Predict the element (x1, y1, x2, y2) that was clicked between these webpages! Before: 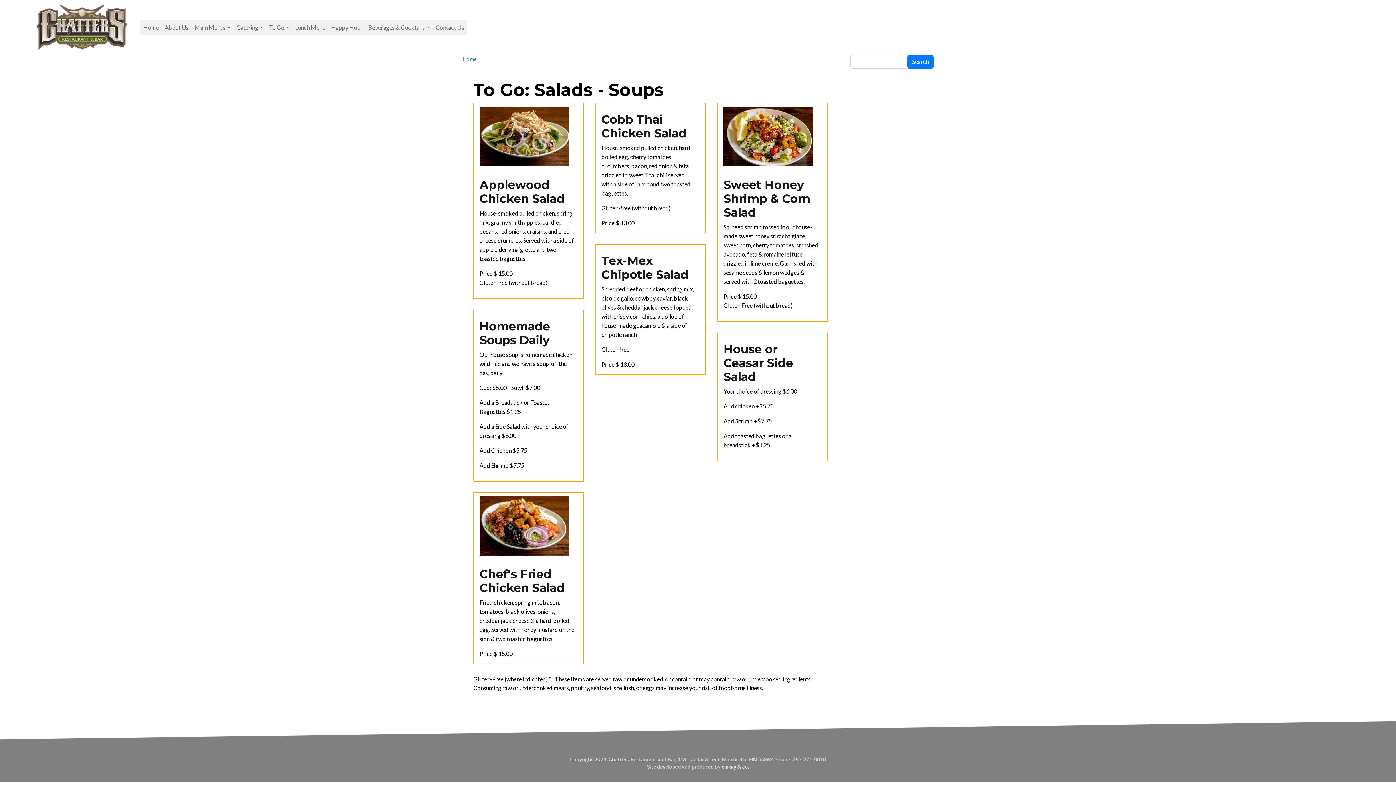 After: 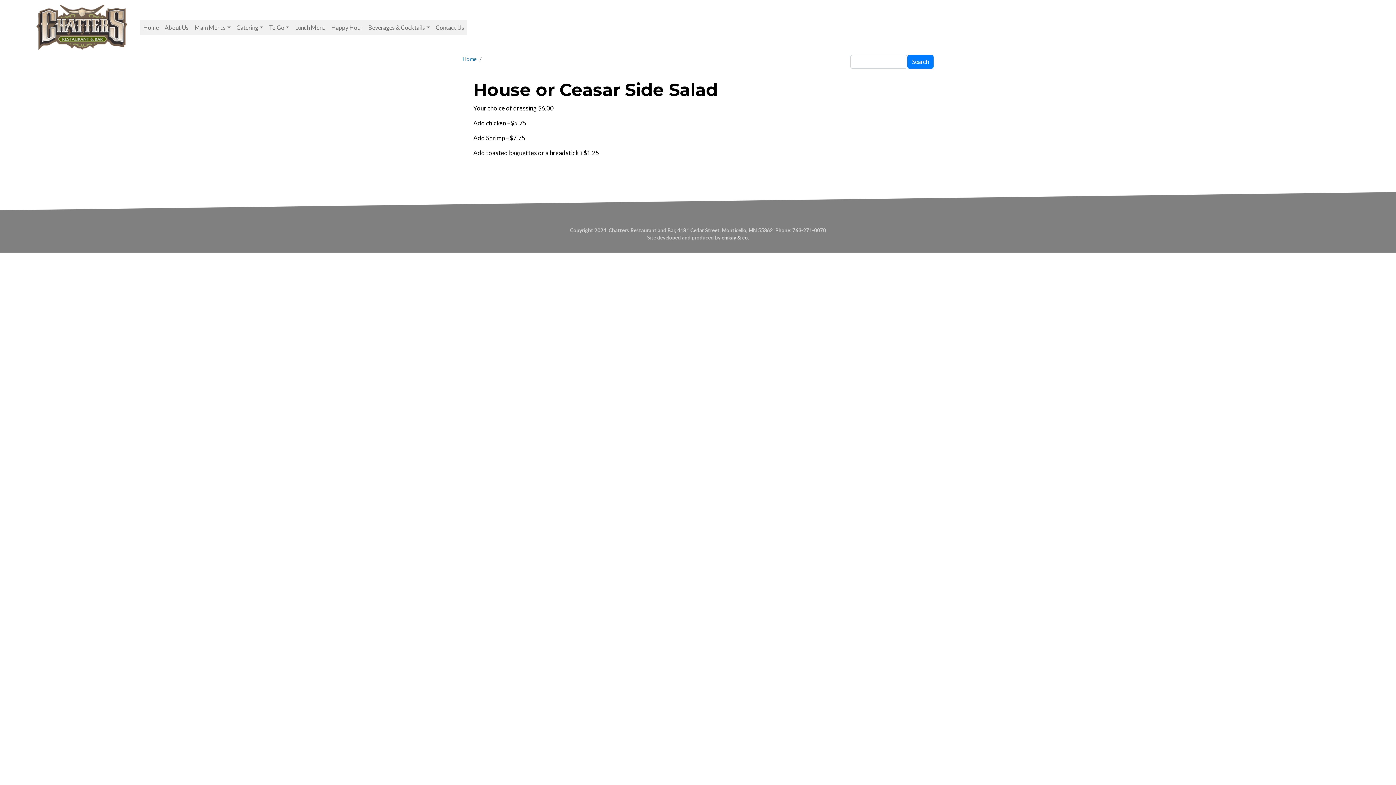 Action: label: House or Ceasar Side Salad bbox: (723, 342, 793, 383)